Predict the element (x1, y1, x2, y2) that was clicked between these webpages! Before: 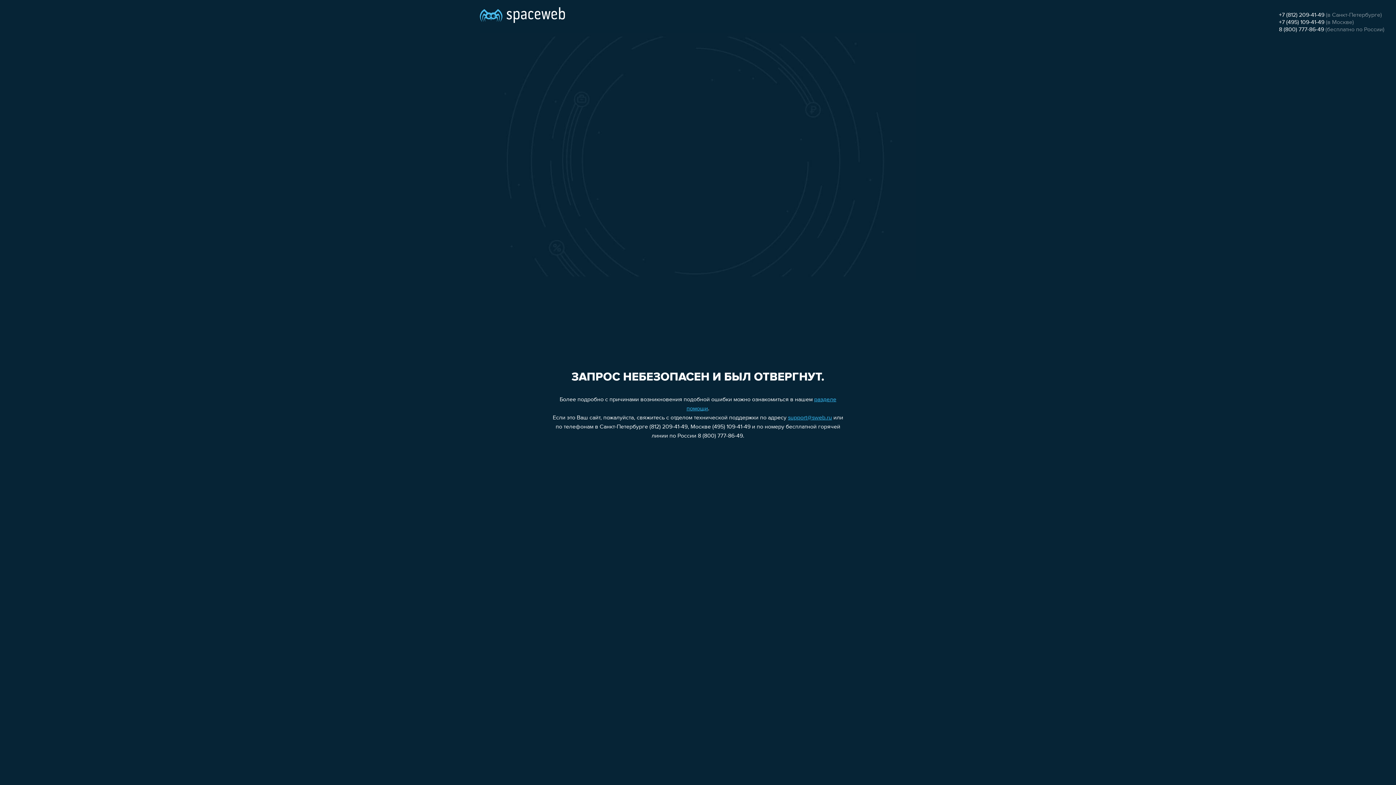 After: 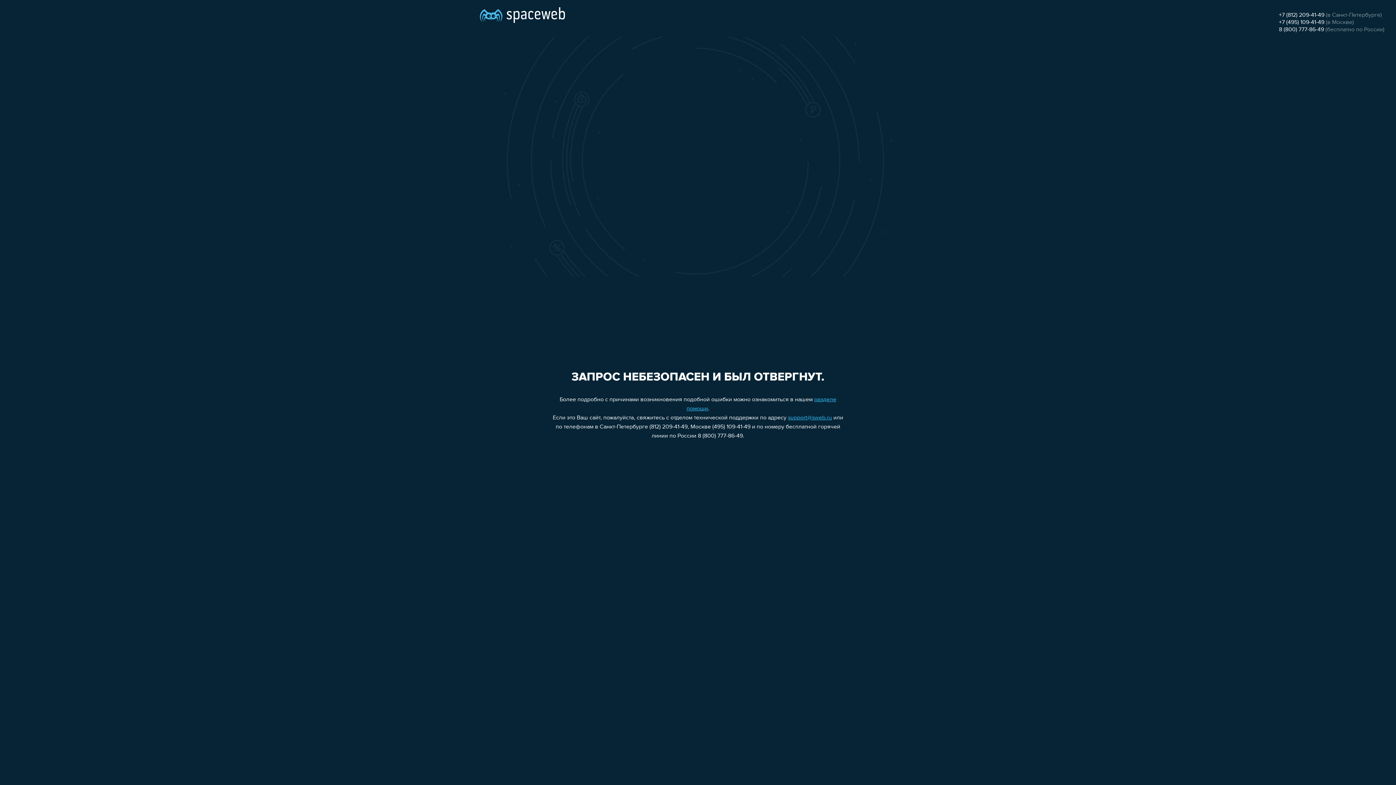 Action: label: +7 (812) 209-41-49 bbox: (1279, 12, 1324, 18)